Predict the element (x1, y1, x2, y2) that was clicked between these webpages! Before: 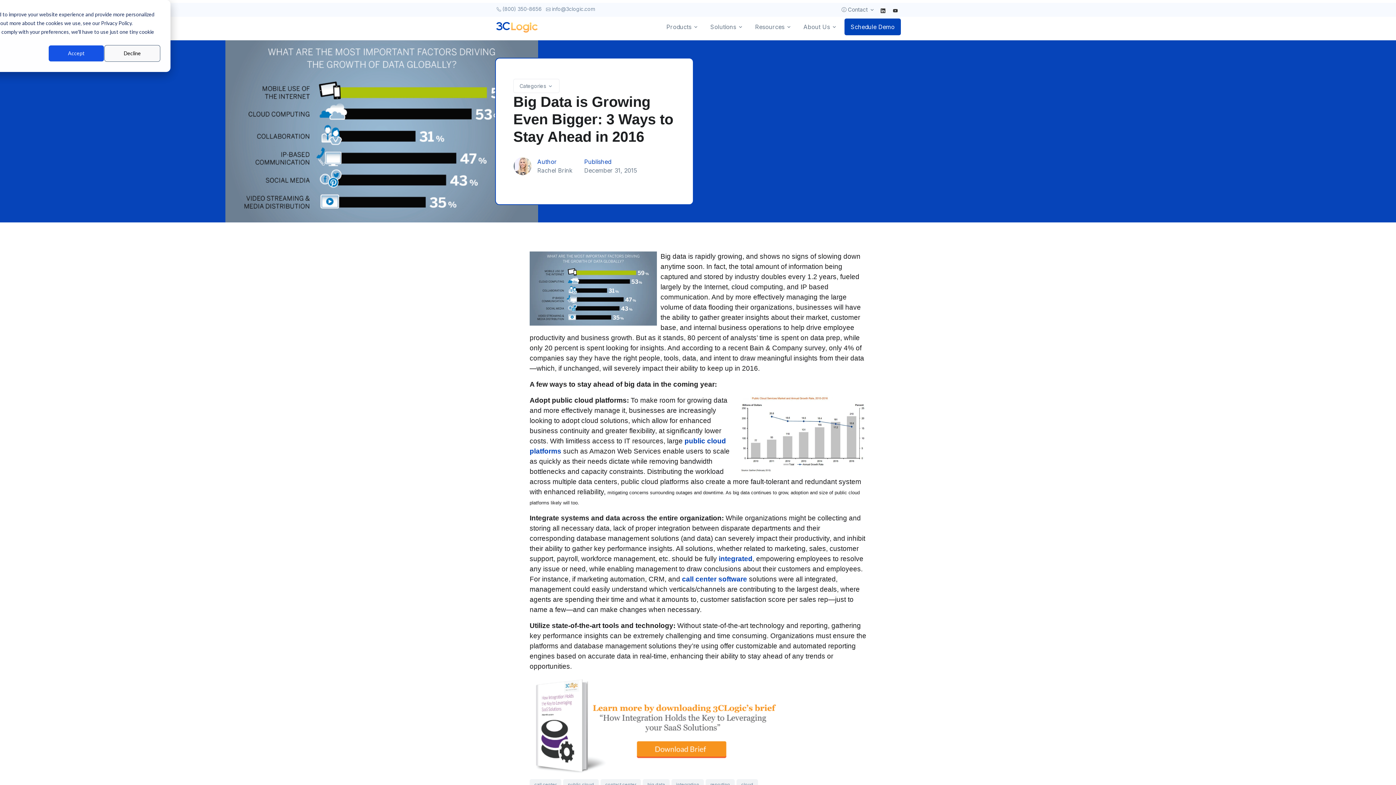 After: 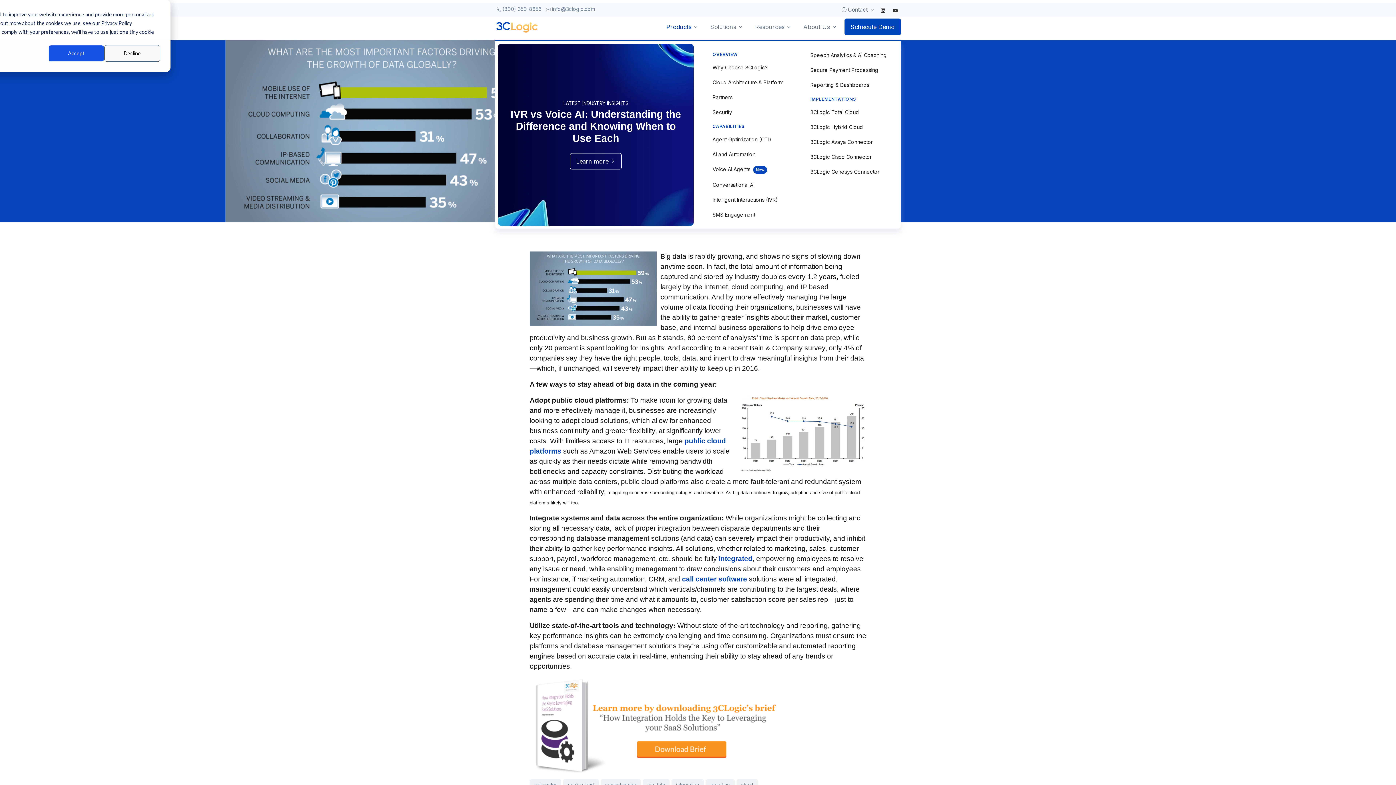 Action: bbox: (662, 16, 703, 37) label: Products